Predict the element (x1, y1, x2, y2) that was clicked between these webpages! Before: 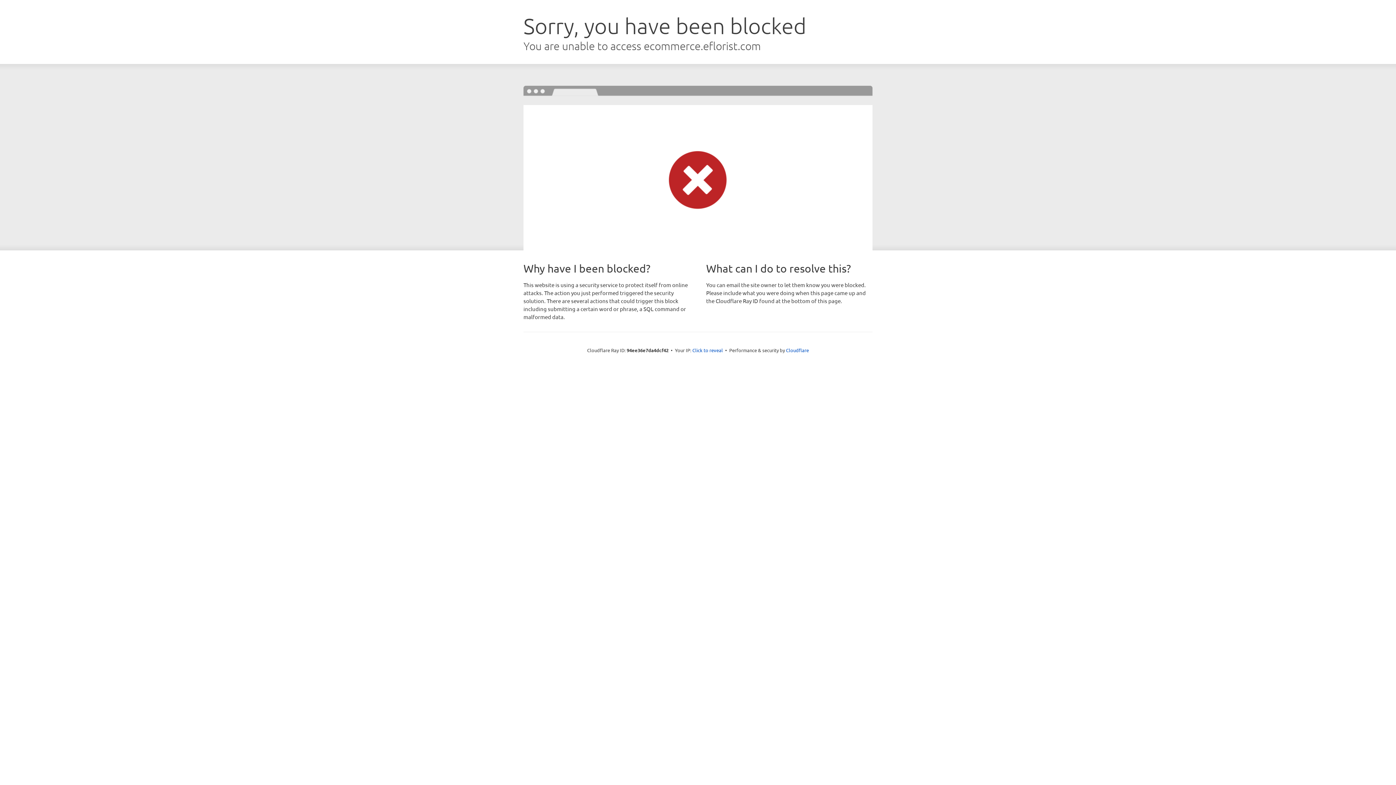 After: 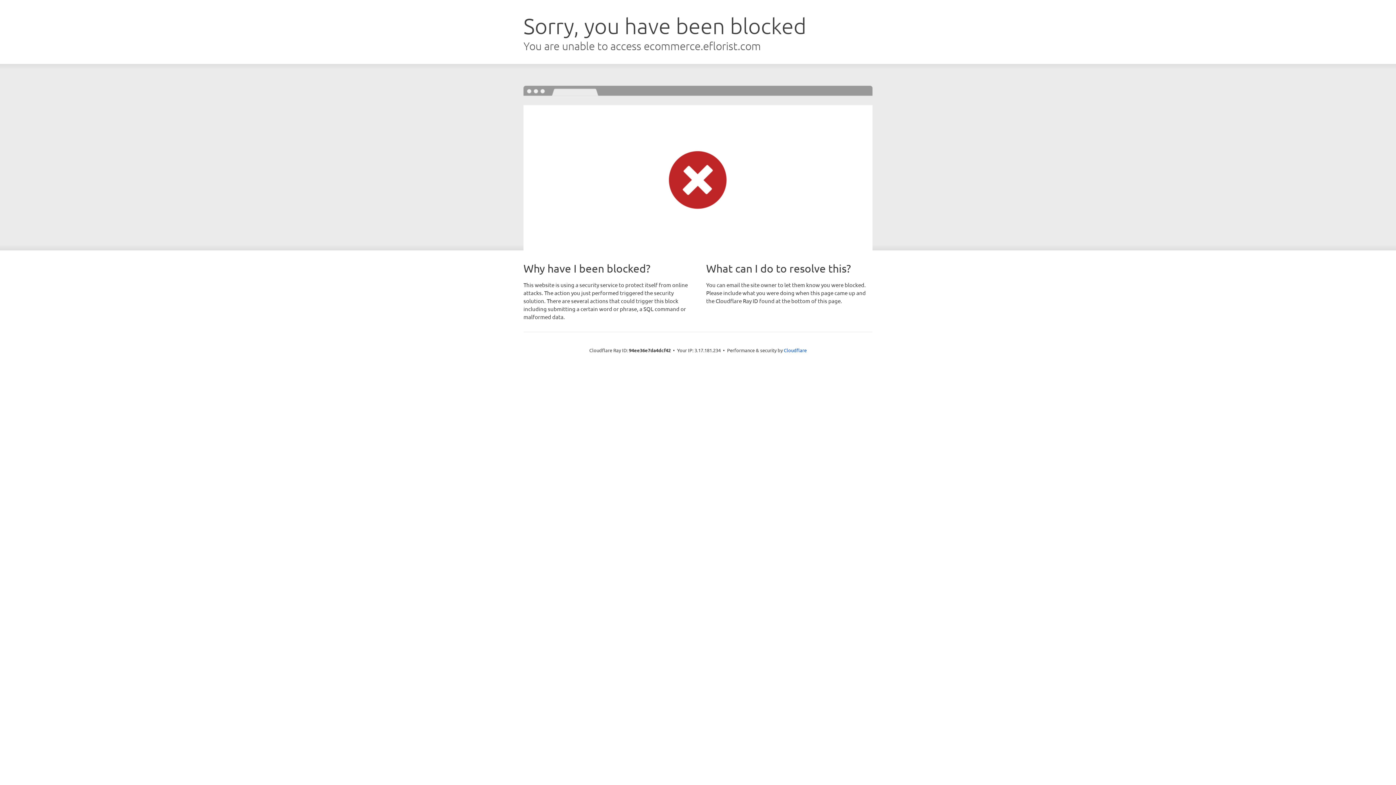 Action: label: Click to reveal bbox: (692, 346, 723, 353)